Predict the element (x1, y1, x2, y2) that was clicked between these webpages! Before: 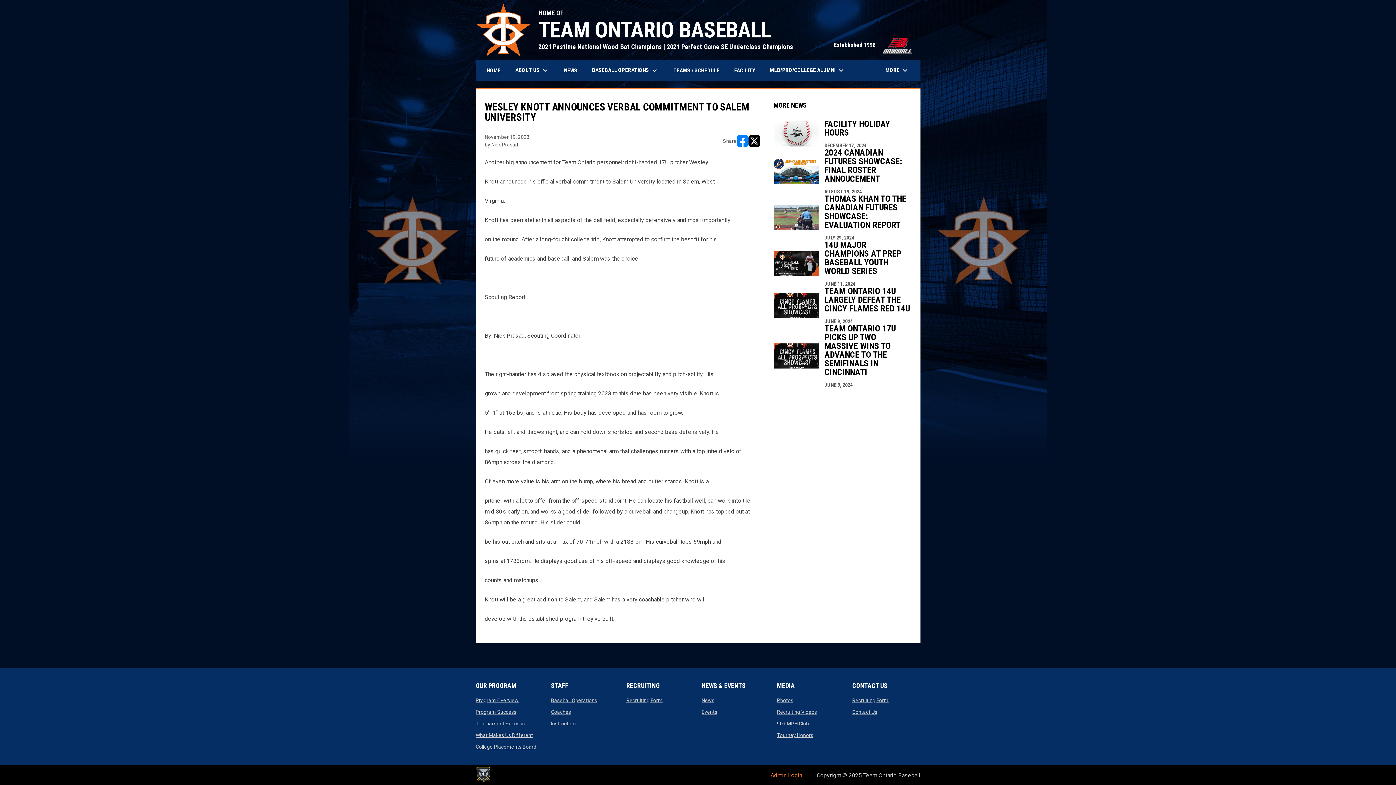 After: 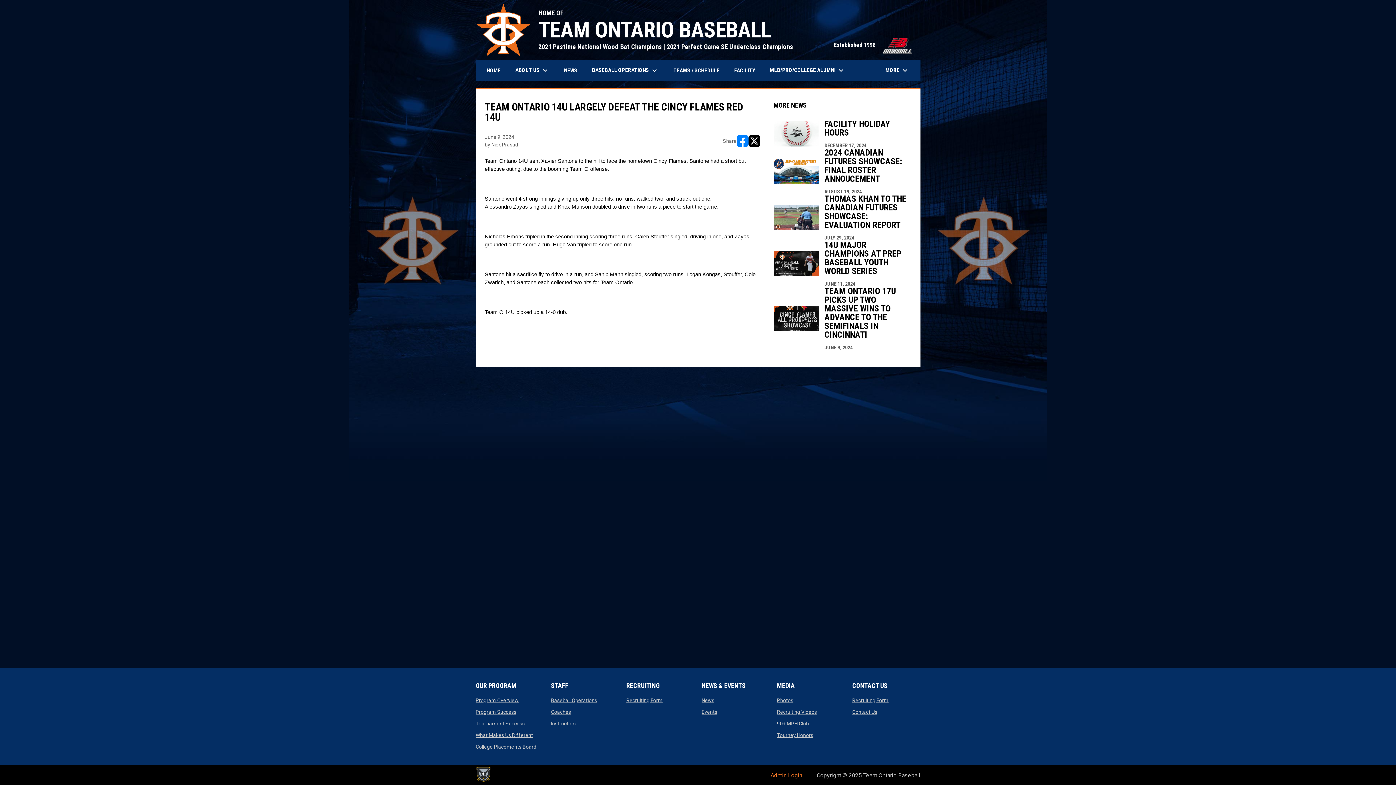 Action: bbox: (773, 286, 911, 324) label: TEAM ONTARIO 14U LARGELY DEFEAT THE CINCY FLAMES RED 14U
JUNE 9, 2024